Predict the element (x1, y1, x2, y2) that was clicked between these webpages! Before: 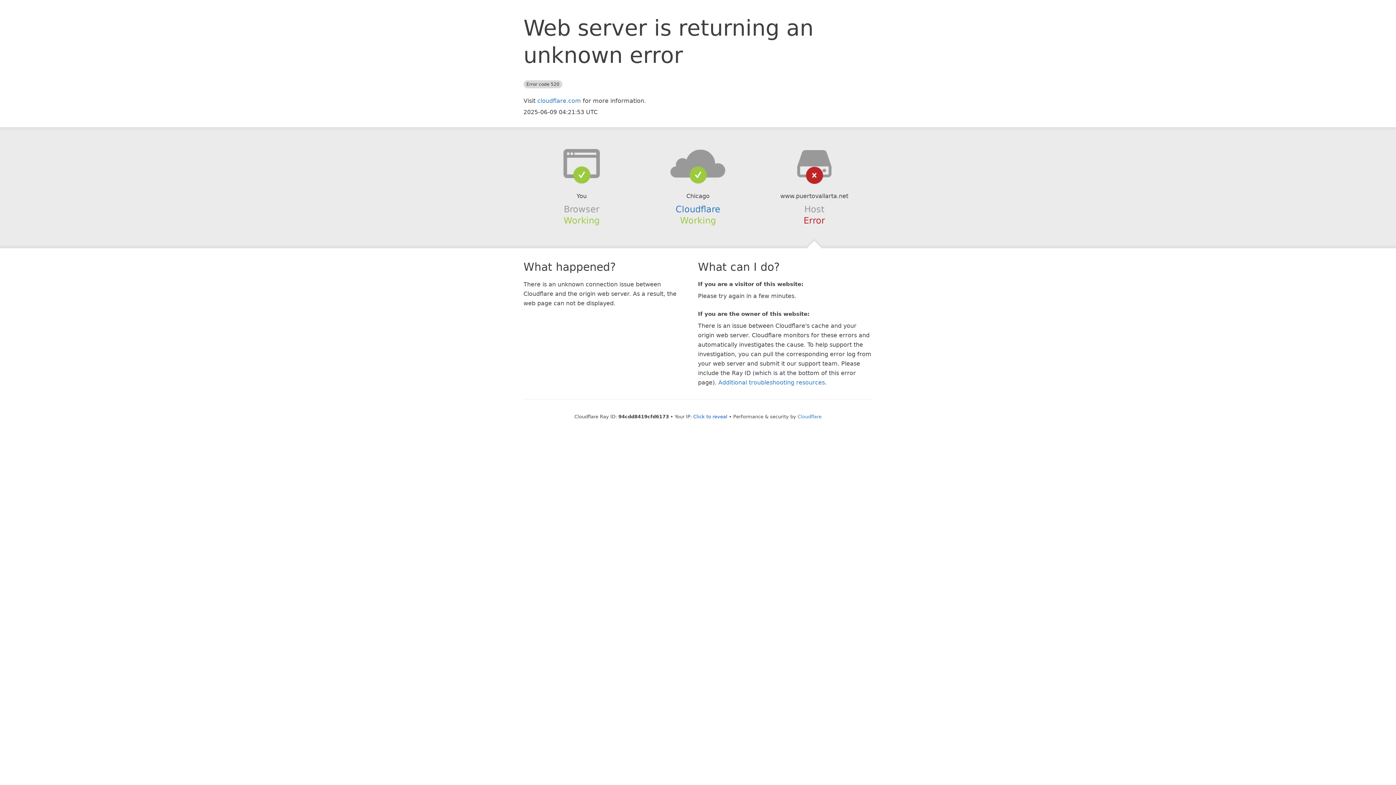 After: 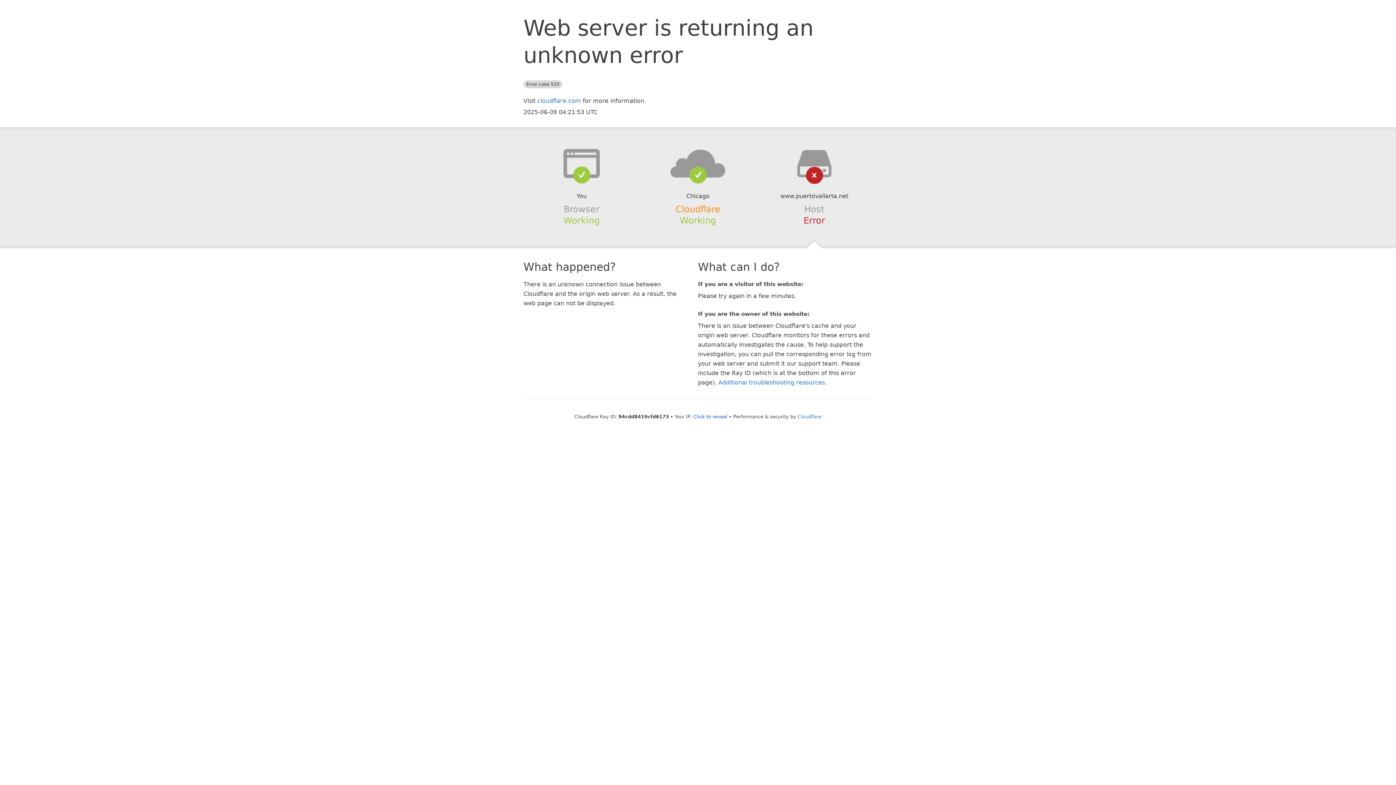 Action: bbox: (675, 204, 720, 214) label: Cloudflare